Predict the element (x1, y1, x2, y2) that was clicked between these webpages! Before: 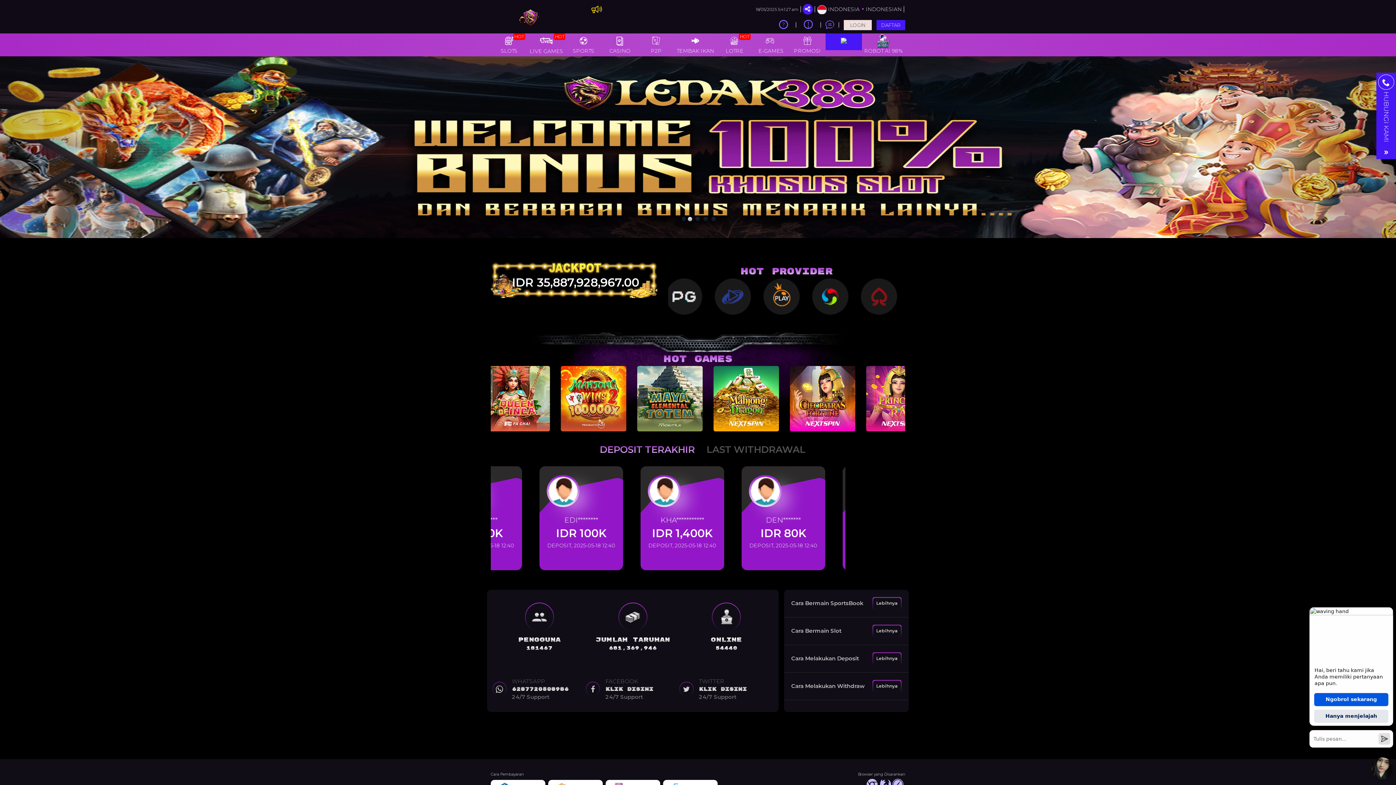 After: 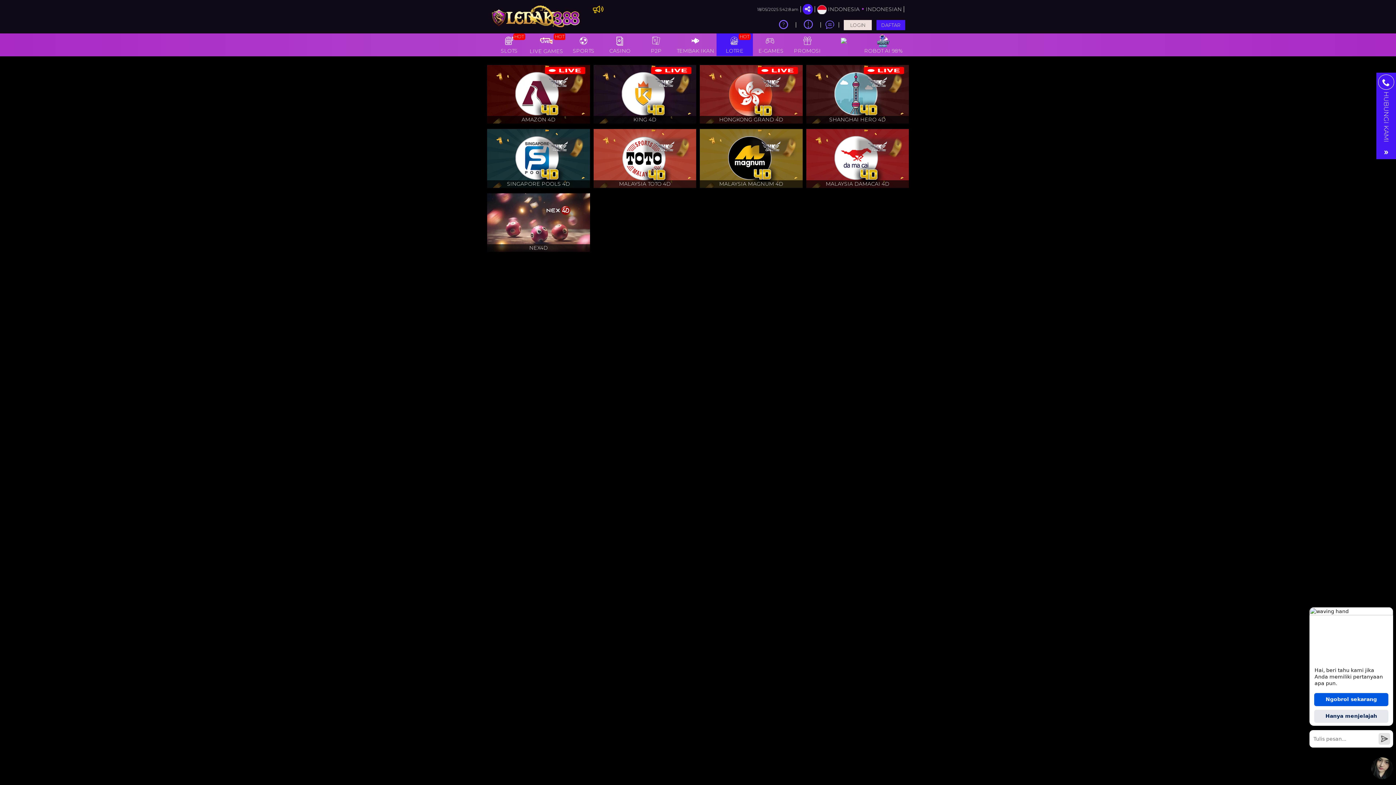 Action: bbox: (716, 33, 753, 55) label: HOT
LOTRE